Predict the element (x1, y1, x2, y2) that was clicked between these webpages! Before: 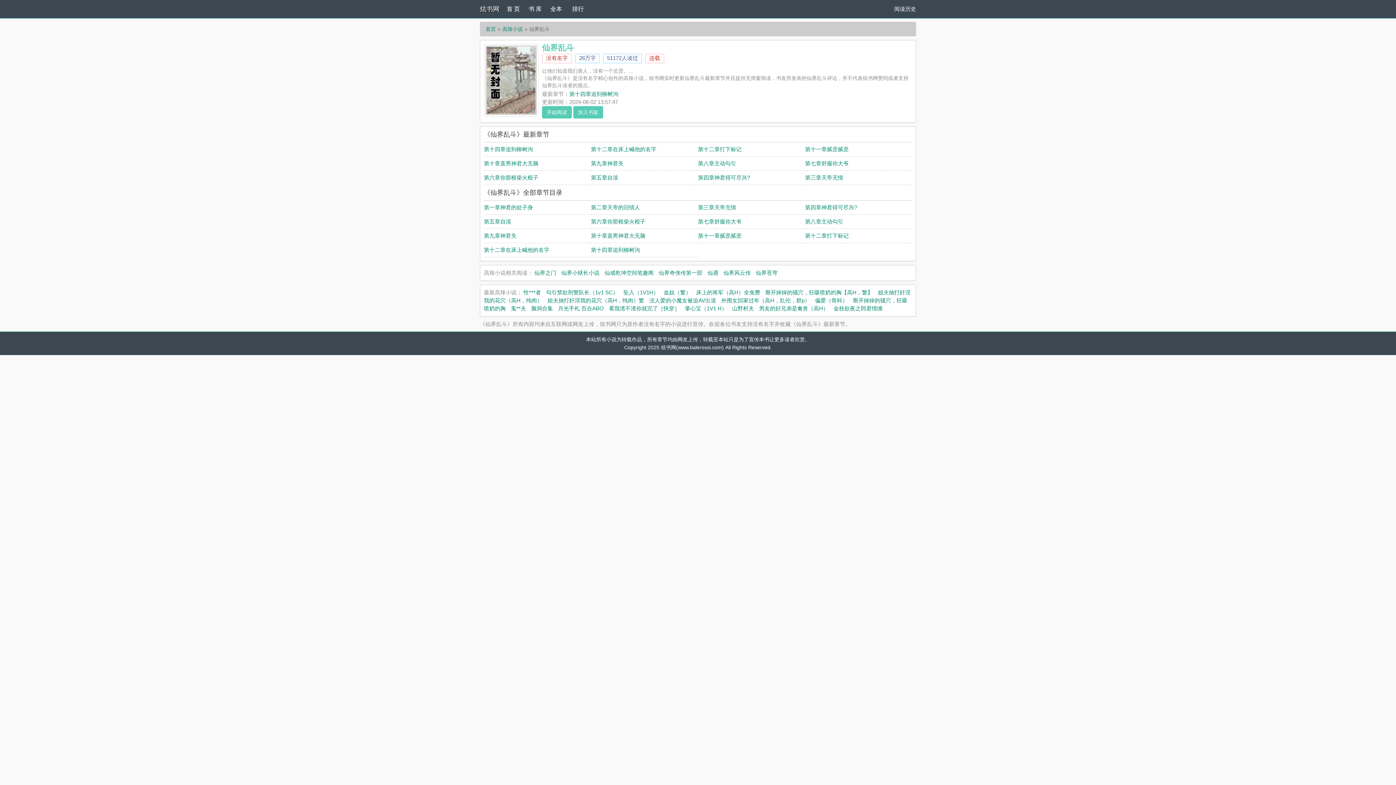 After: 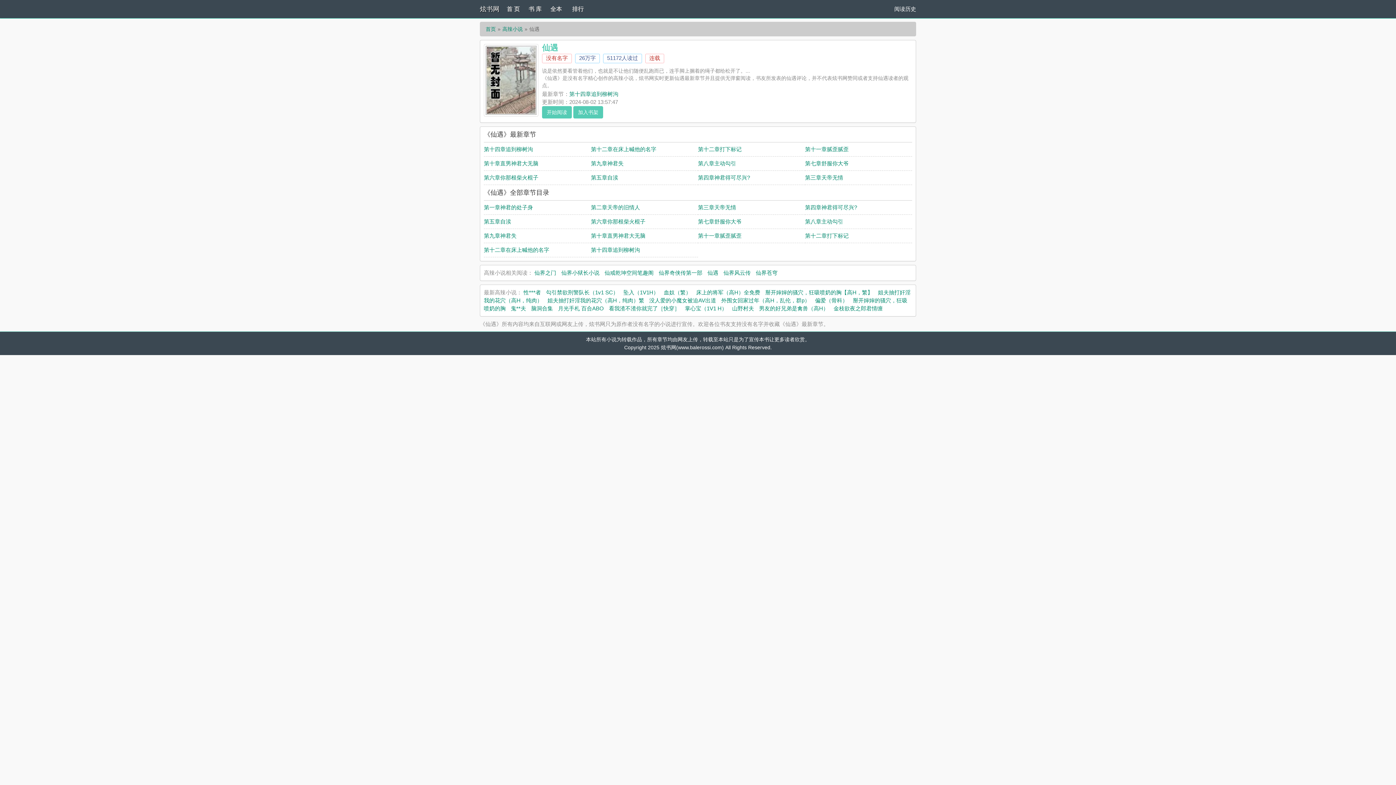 Action: bbox: (707, 269, 718, 276) label: 仙遇